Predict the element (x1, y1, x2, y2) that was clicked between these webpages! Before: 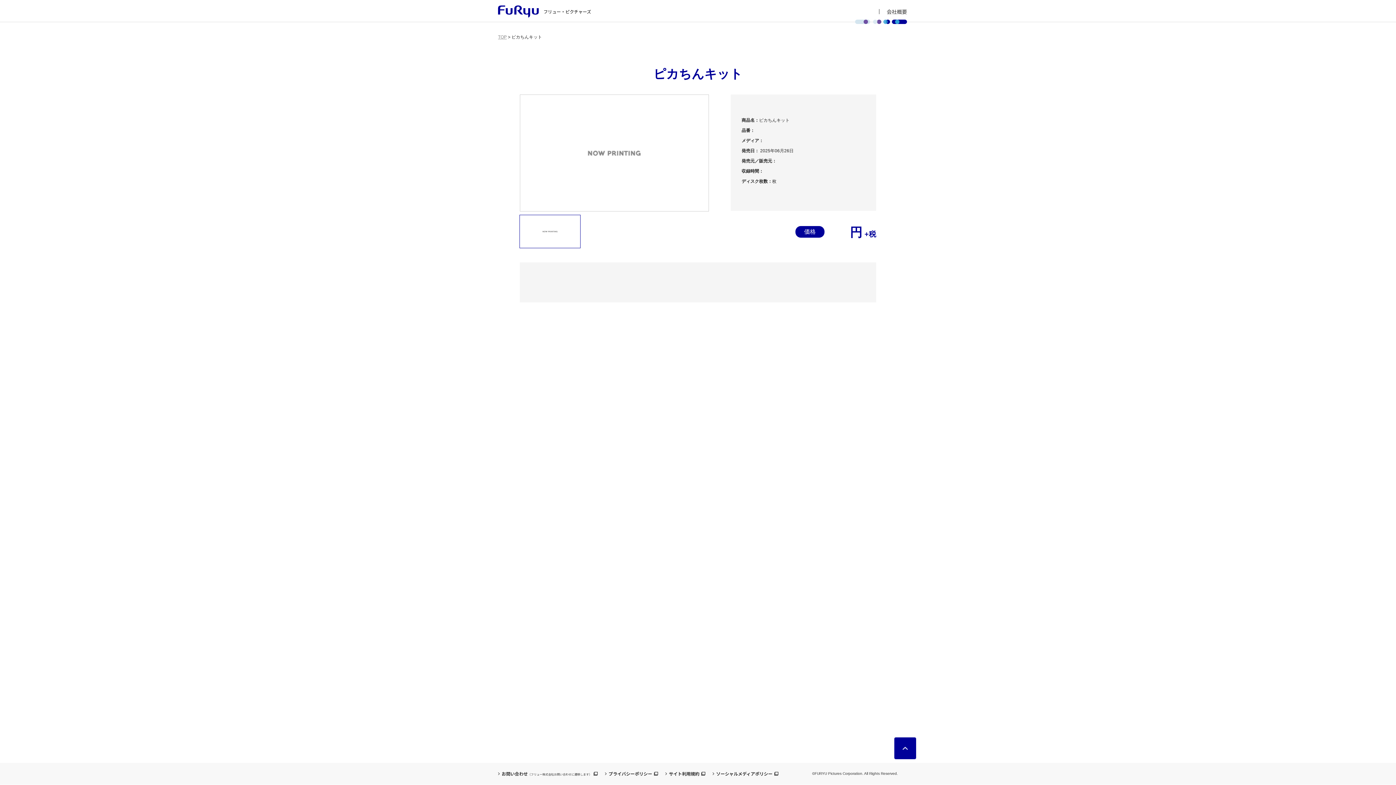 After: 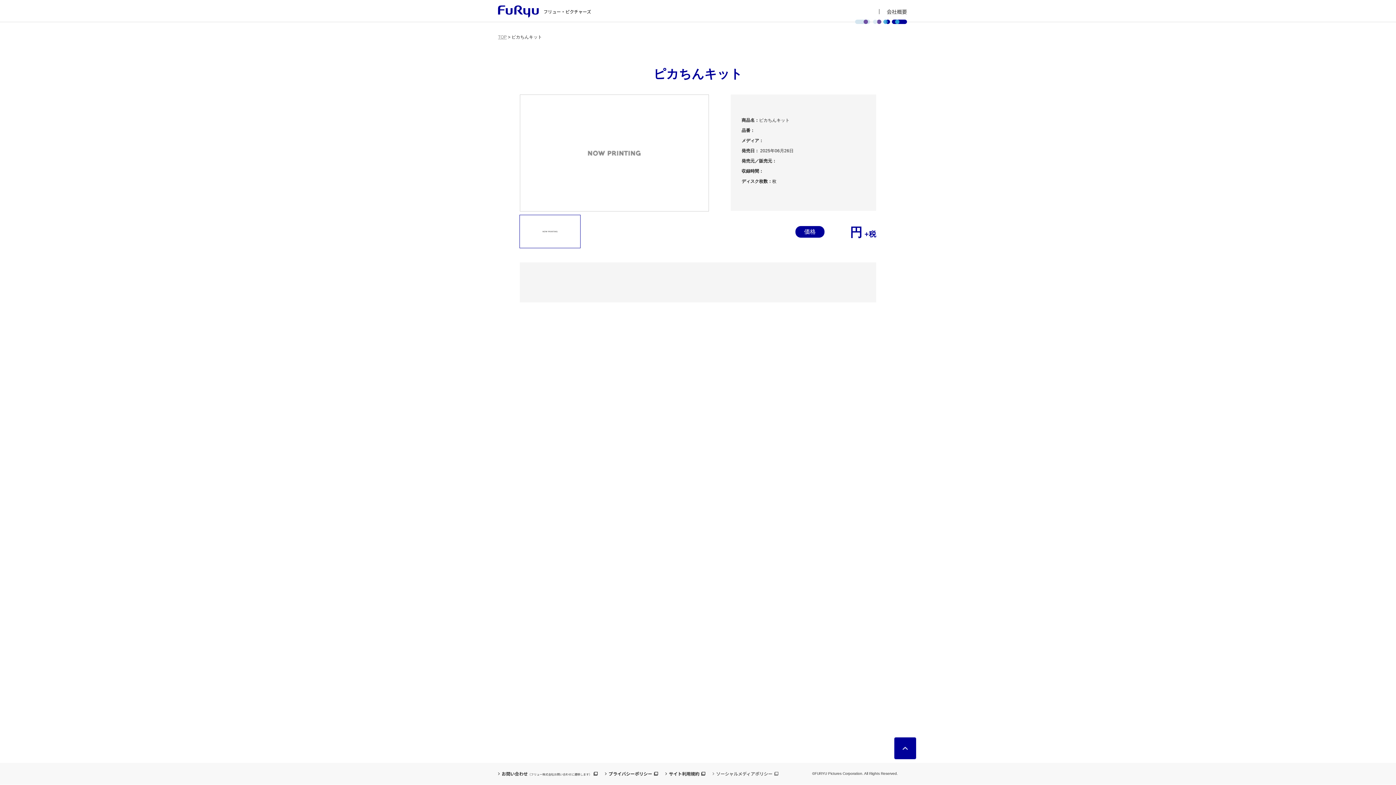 Action: label: ソーシャルメディアポリシー bbox: (712, 772, 785, 776)